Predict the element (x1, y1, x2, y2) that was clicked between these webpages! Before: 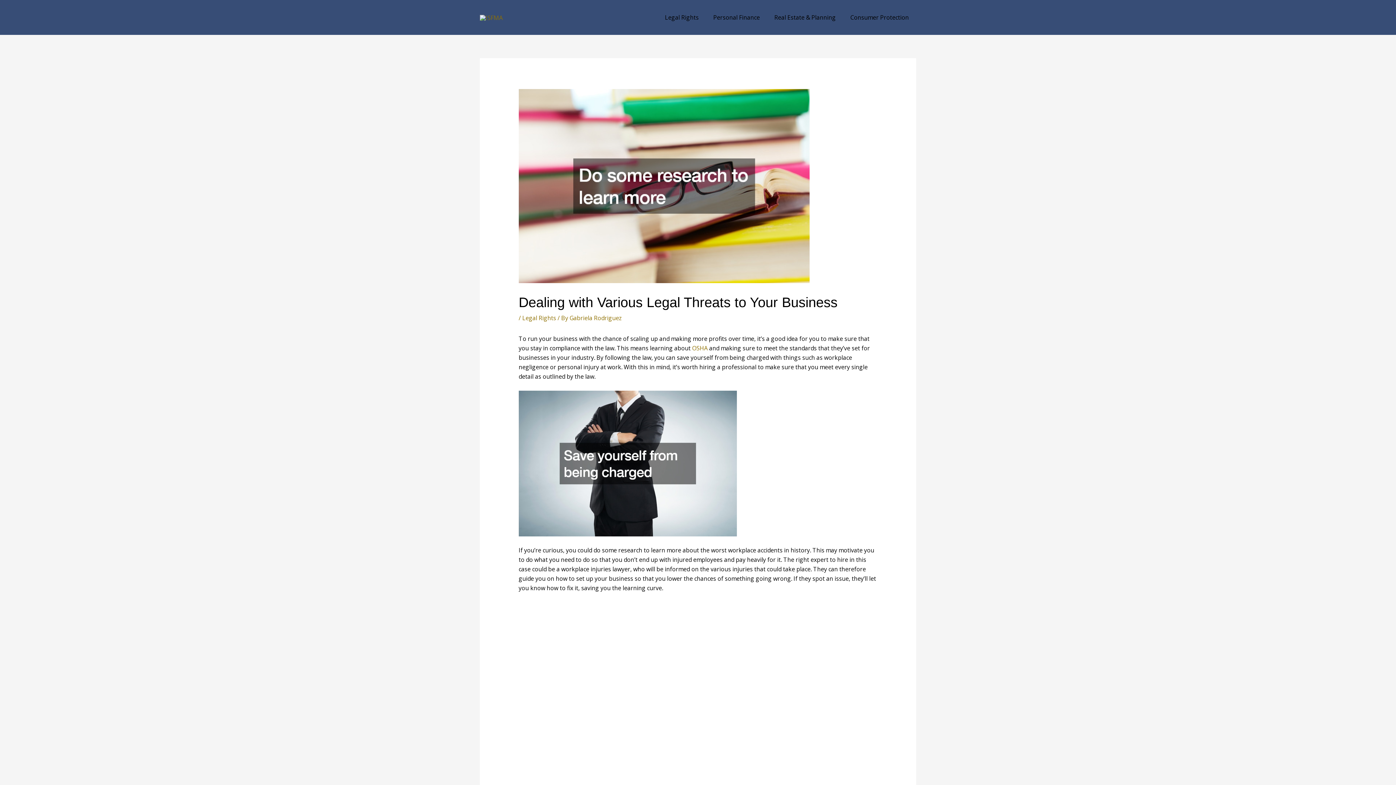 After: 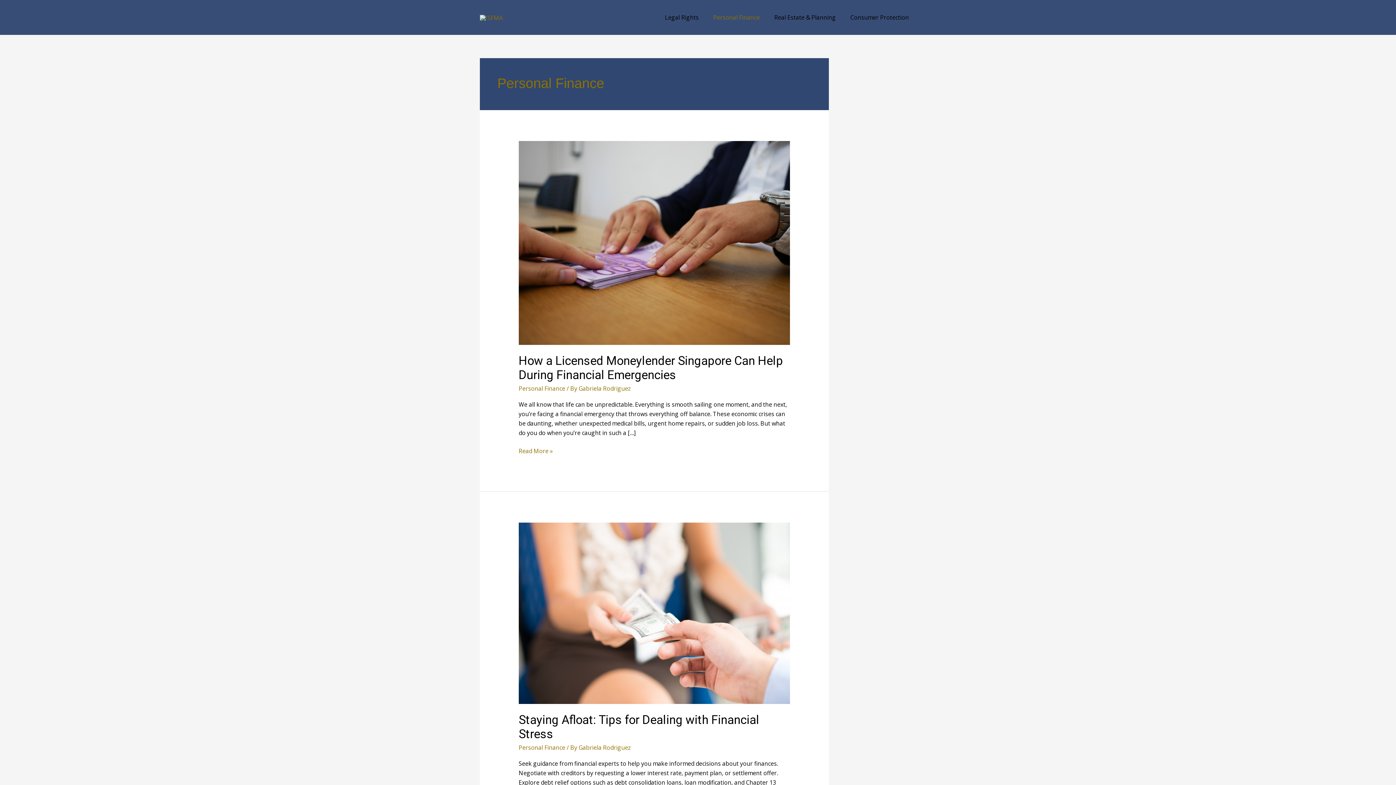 Action: label: Personal Finance bbox: (706, 5, 767, 29)